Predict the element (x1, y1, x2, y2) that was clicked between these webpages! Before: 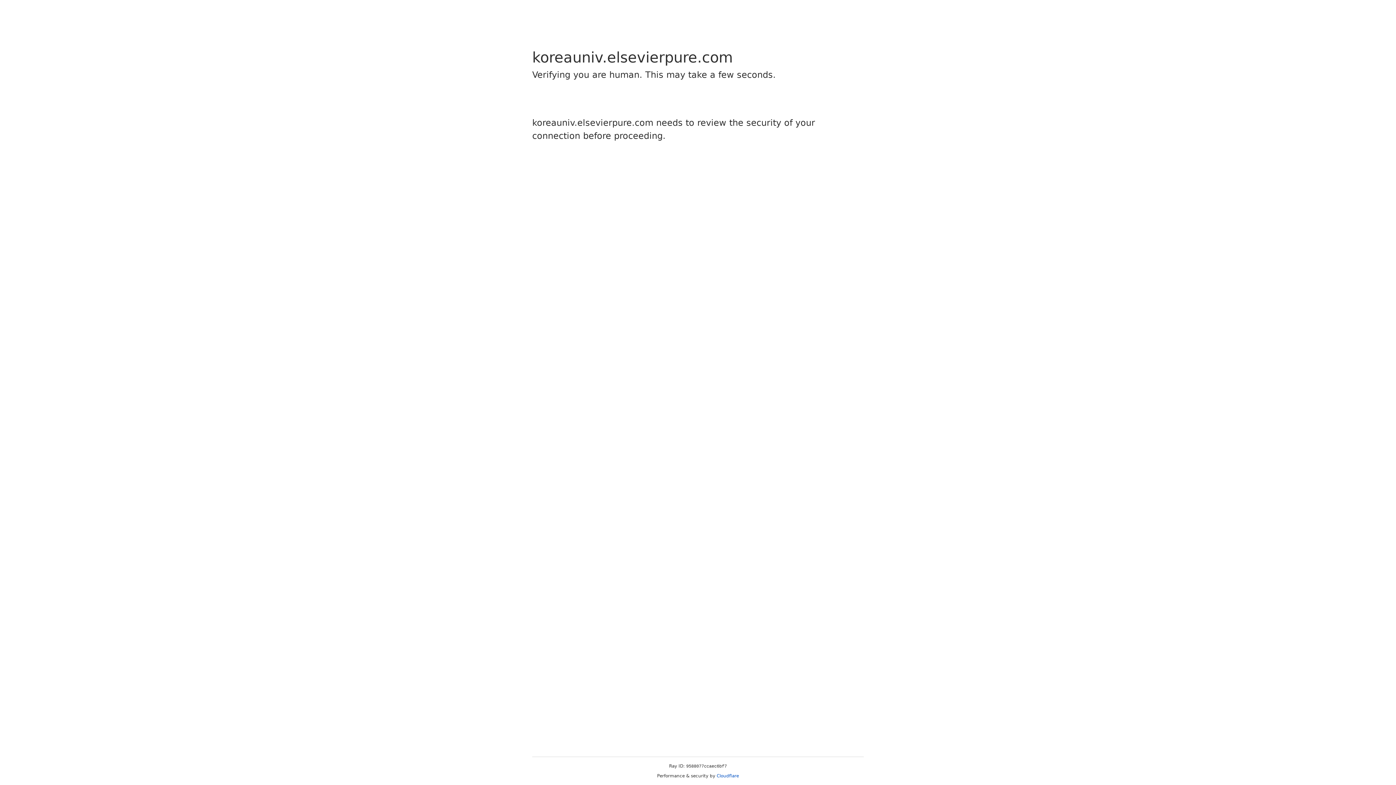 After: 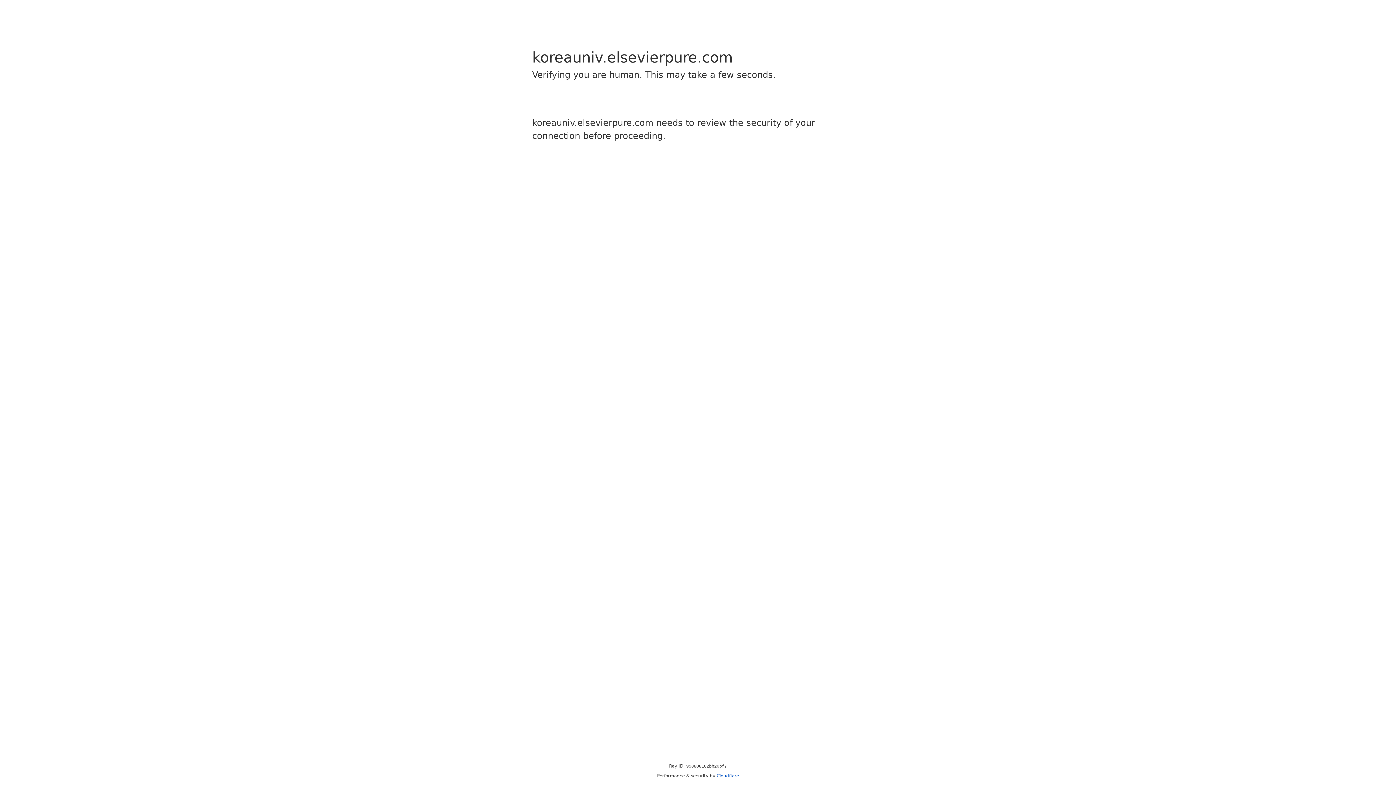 Action: label: Cloudflare bbox: (716, 773, 739, 778)